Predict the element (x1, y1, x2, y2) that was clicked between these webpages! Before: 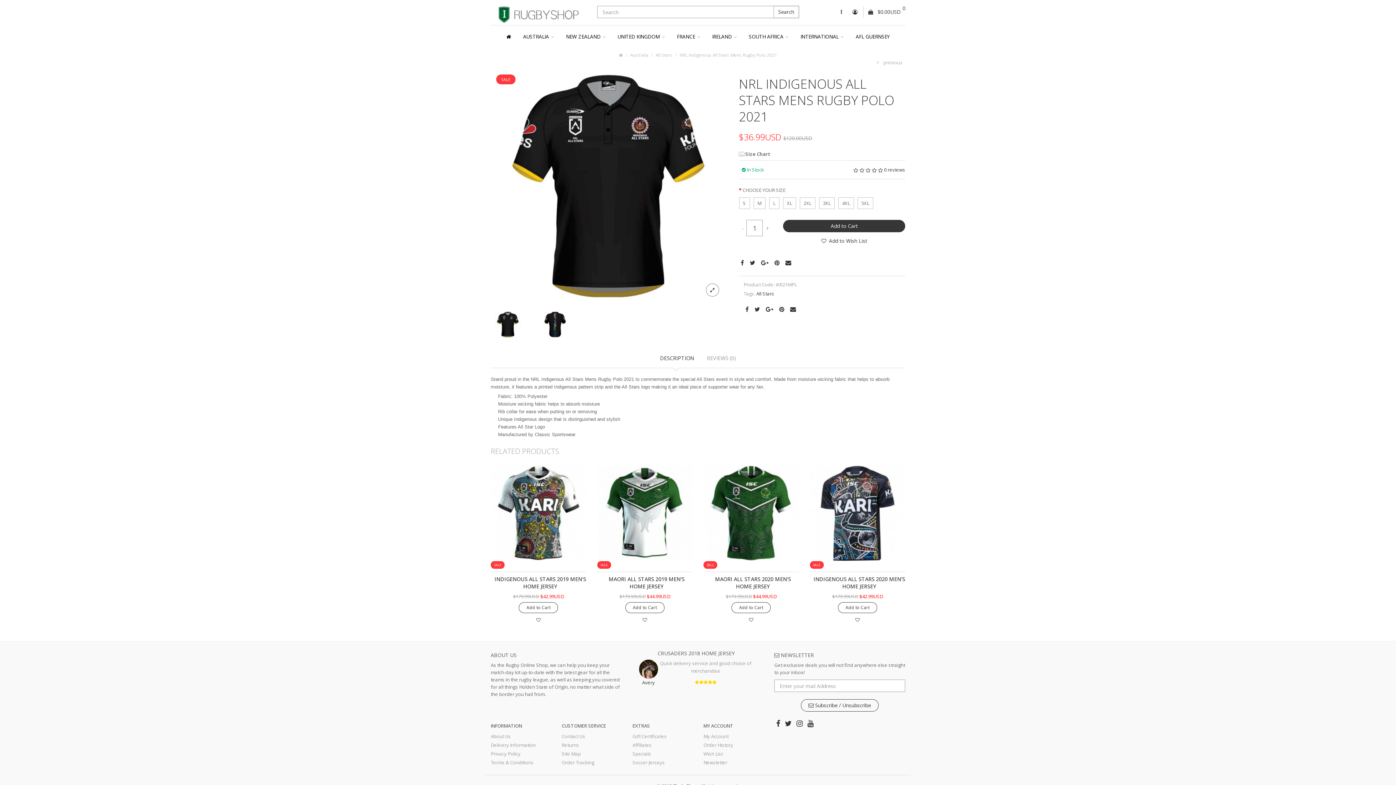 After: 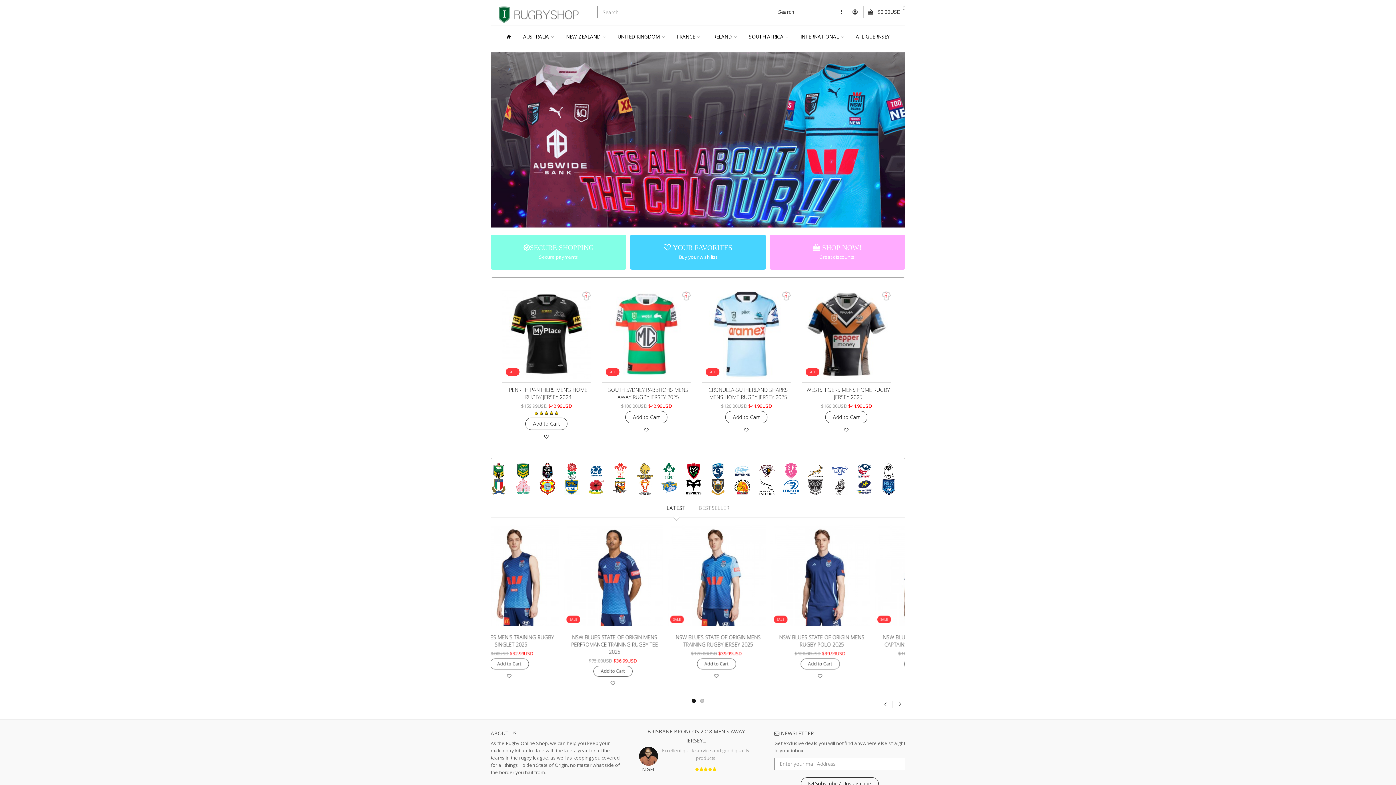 Action: bbox: (619, 52, 623, 57)